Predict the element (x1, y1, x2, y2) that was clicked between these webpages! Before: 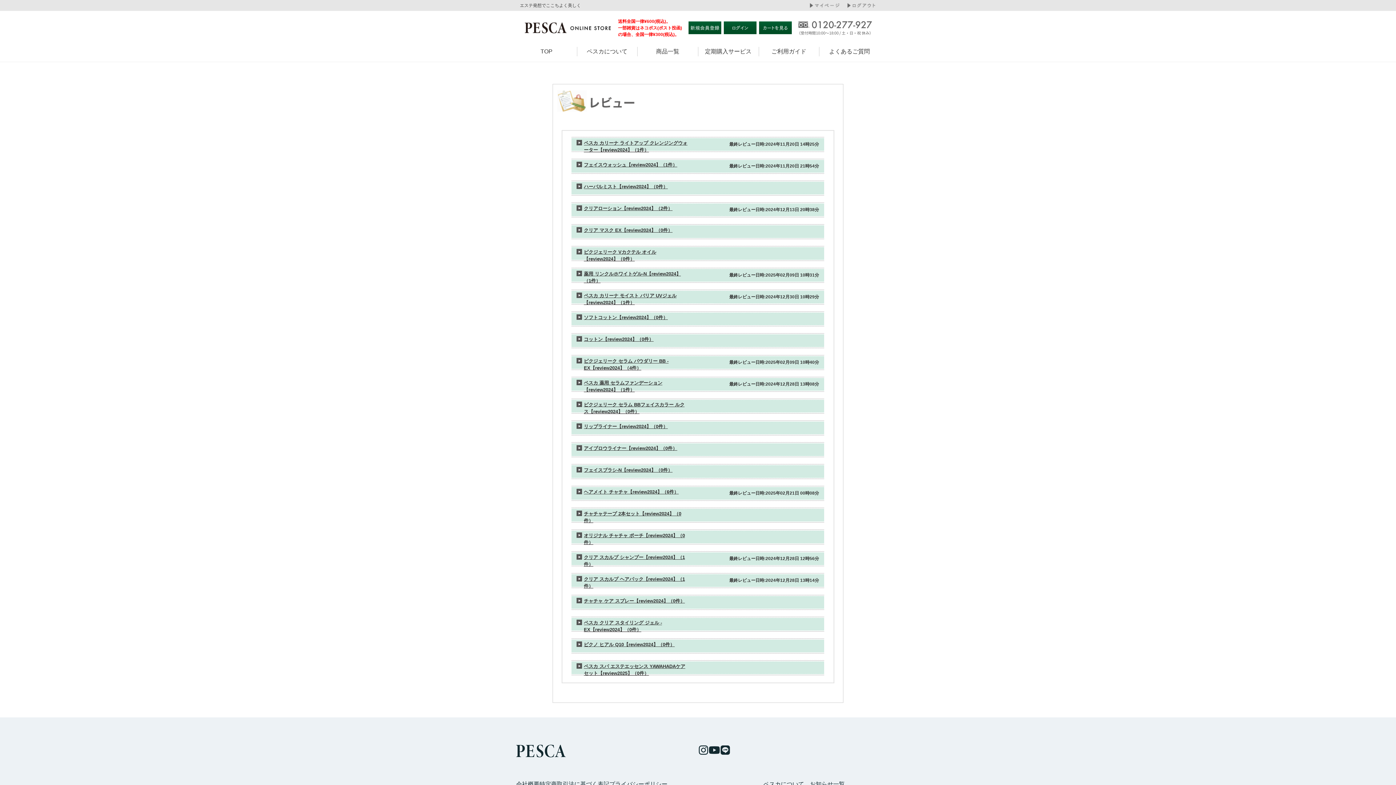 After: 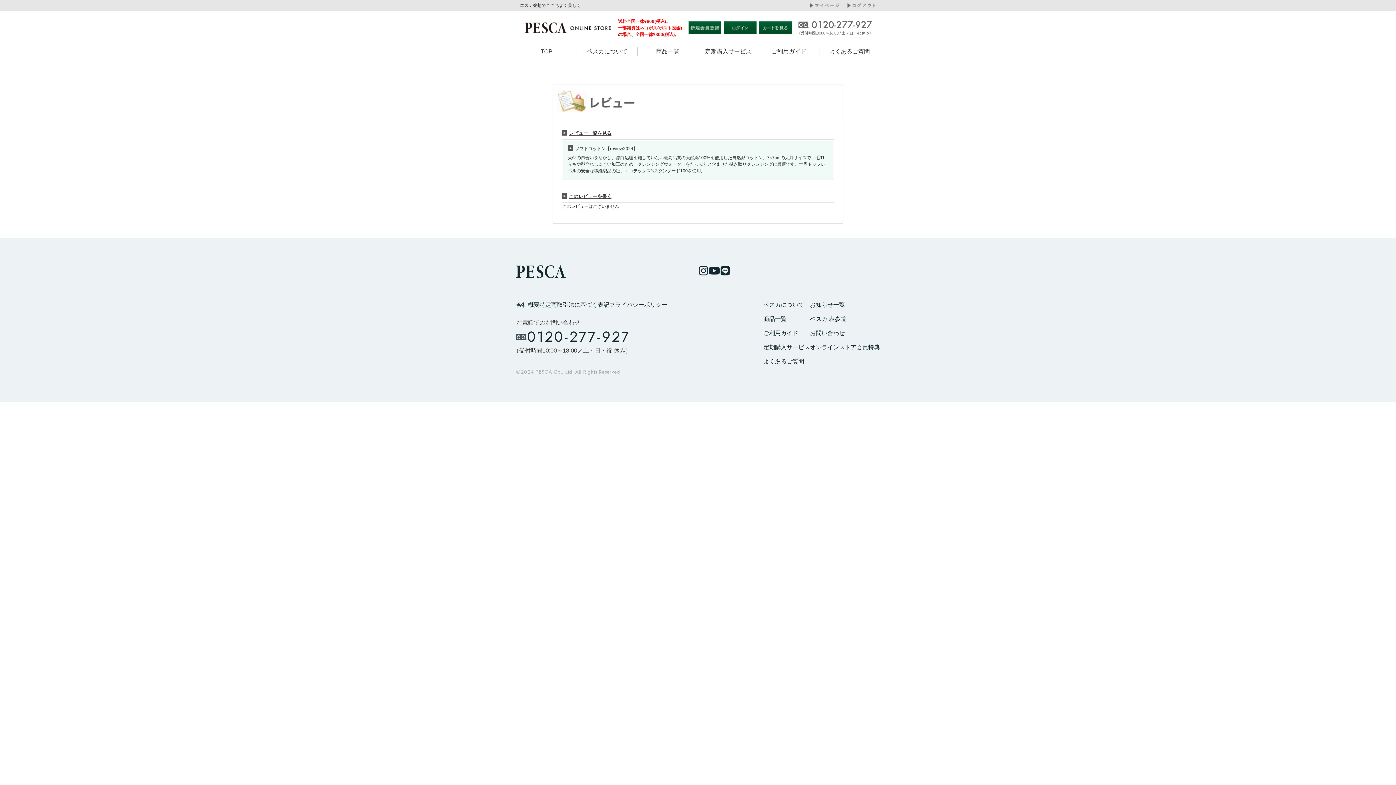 Action: label: ソフトコットン【review2024】（0件） bbox: (584, 314, 668, 320)